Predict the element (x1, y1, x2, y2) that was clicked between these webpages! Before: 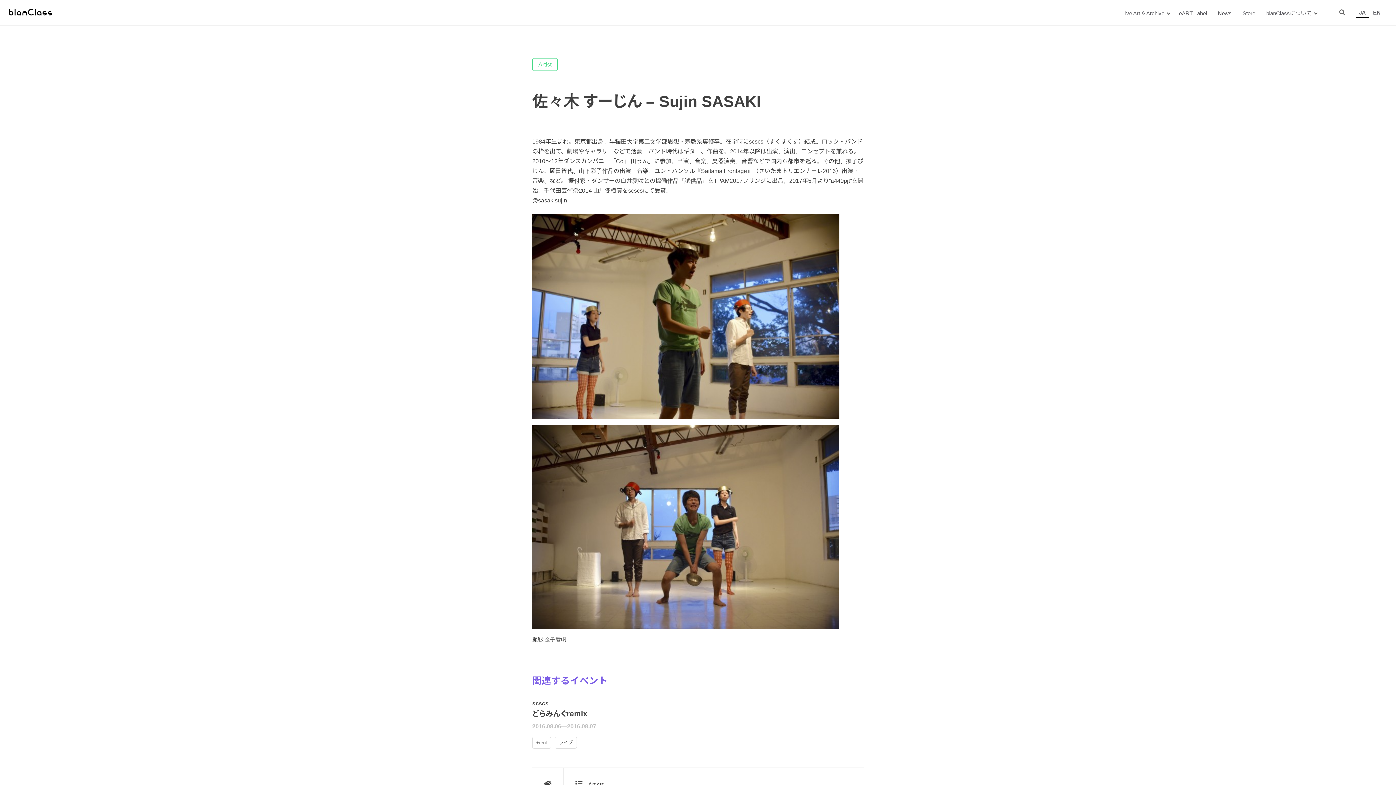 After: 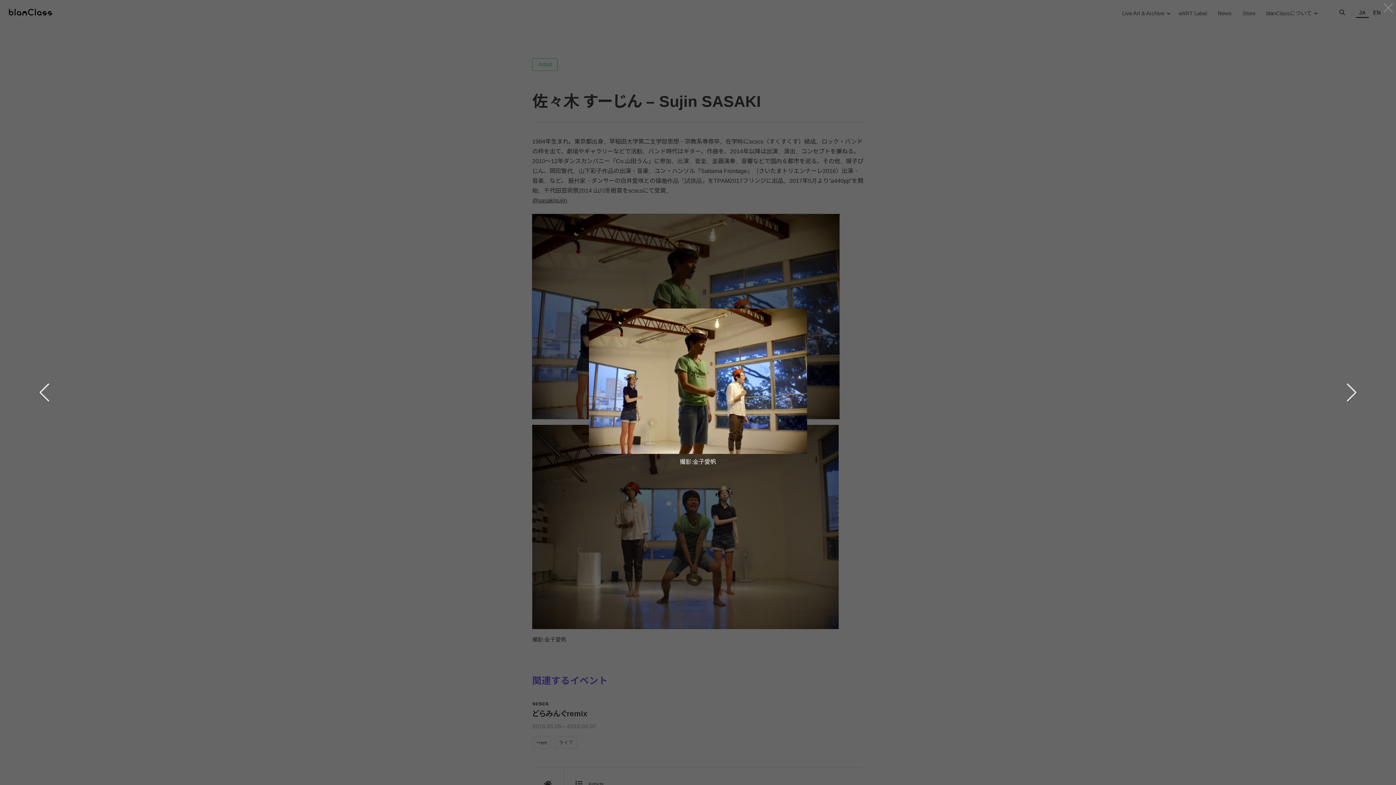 Action: bbox: (532, 214, 839, 419)